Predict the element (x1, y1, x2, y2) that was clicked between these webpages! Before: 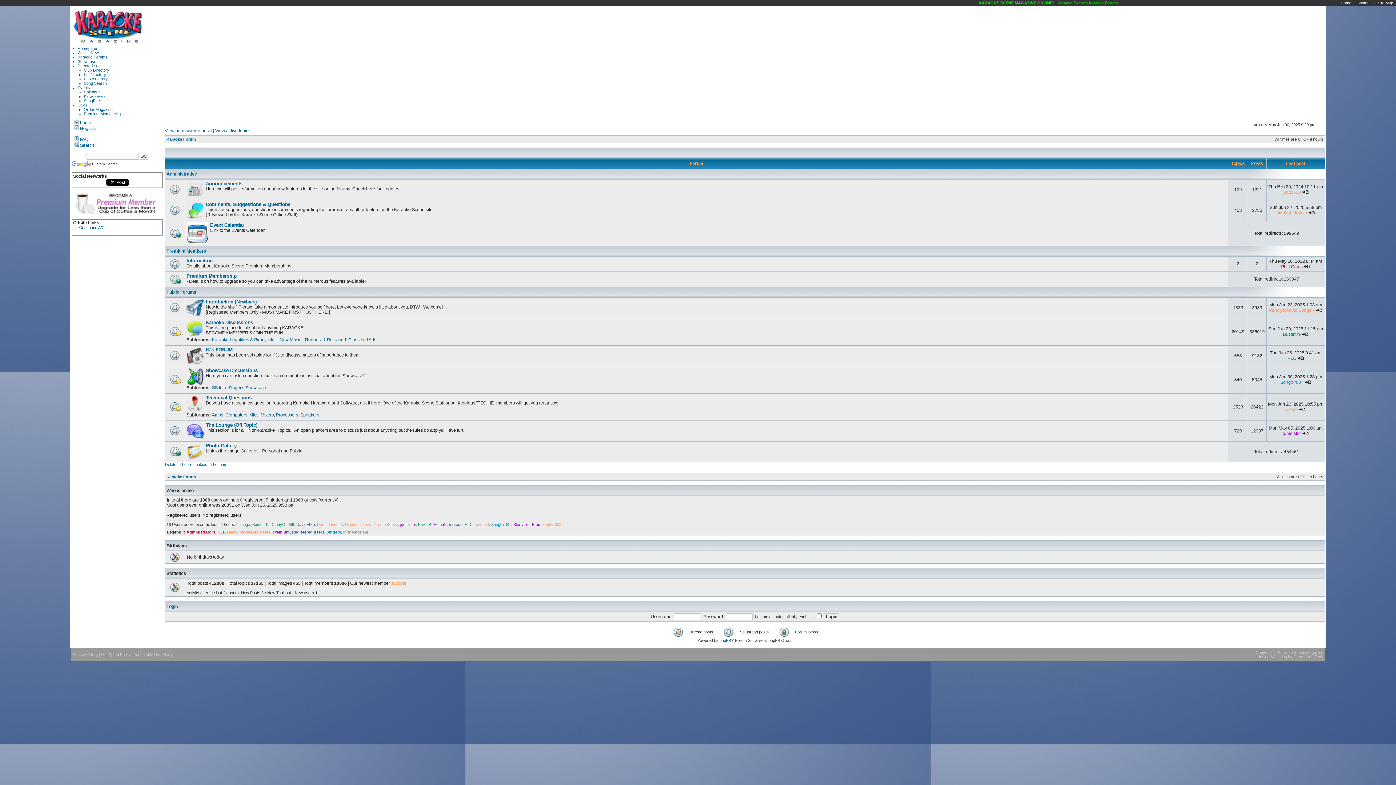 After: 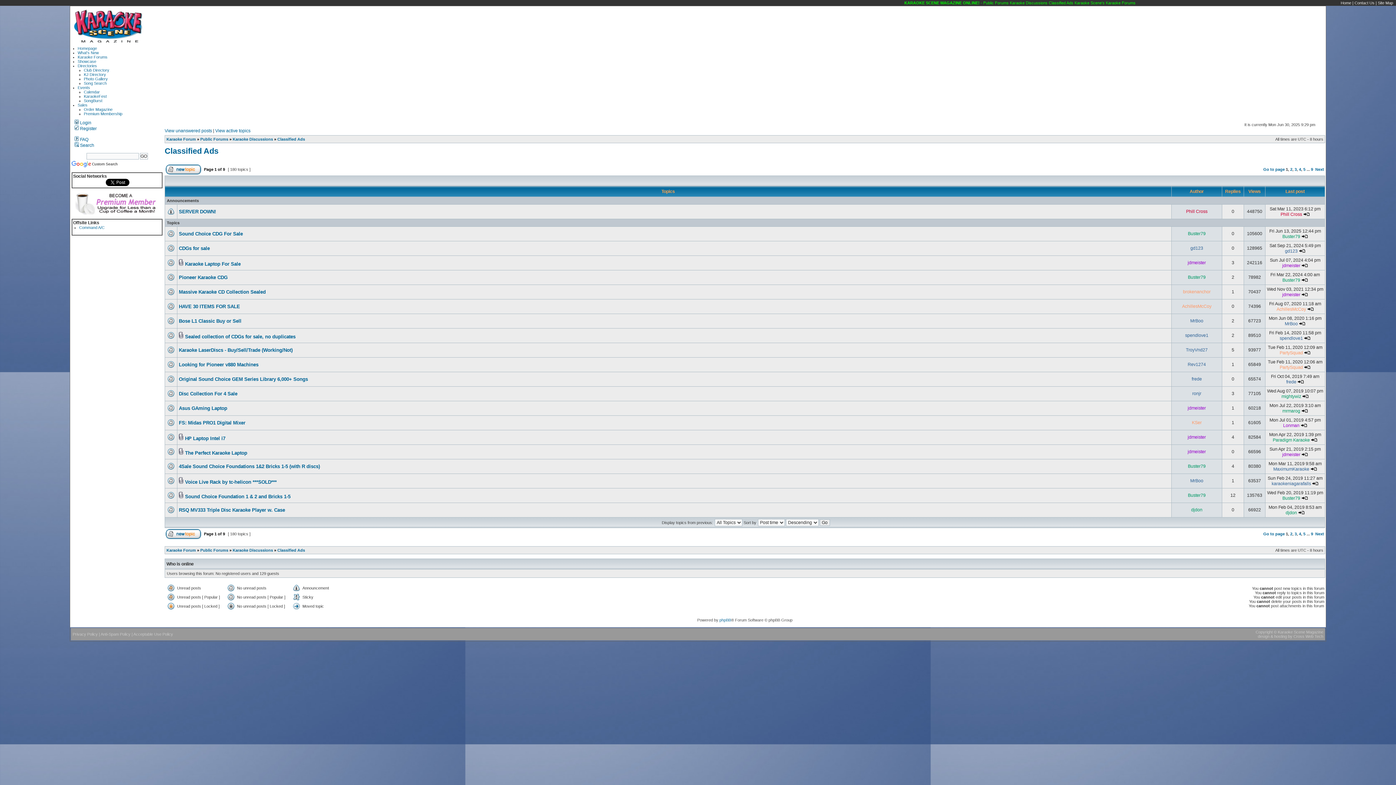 Action: label: Classified Ads bbox: (348, 337, 376, 342)